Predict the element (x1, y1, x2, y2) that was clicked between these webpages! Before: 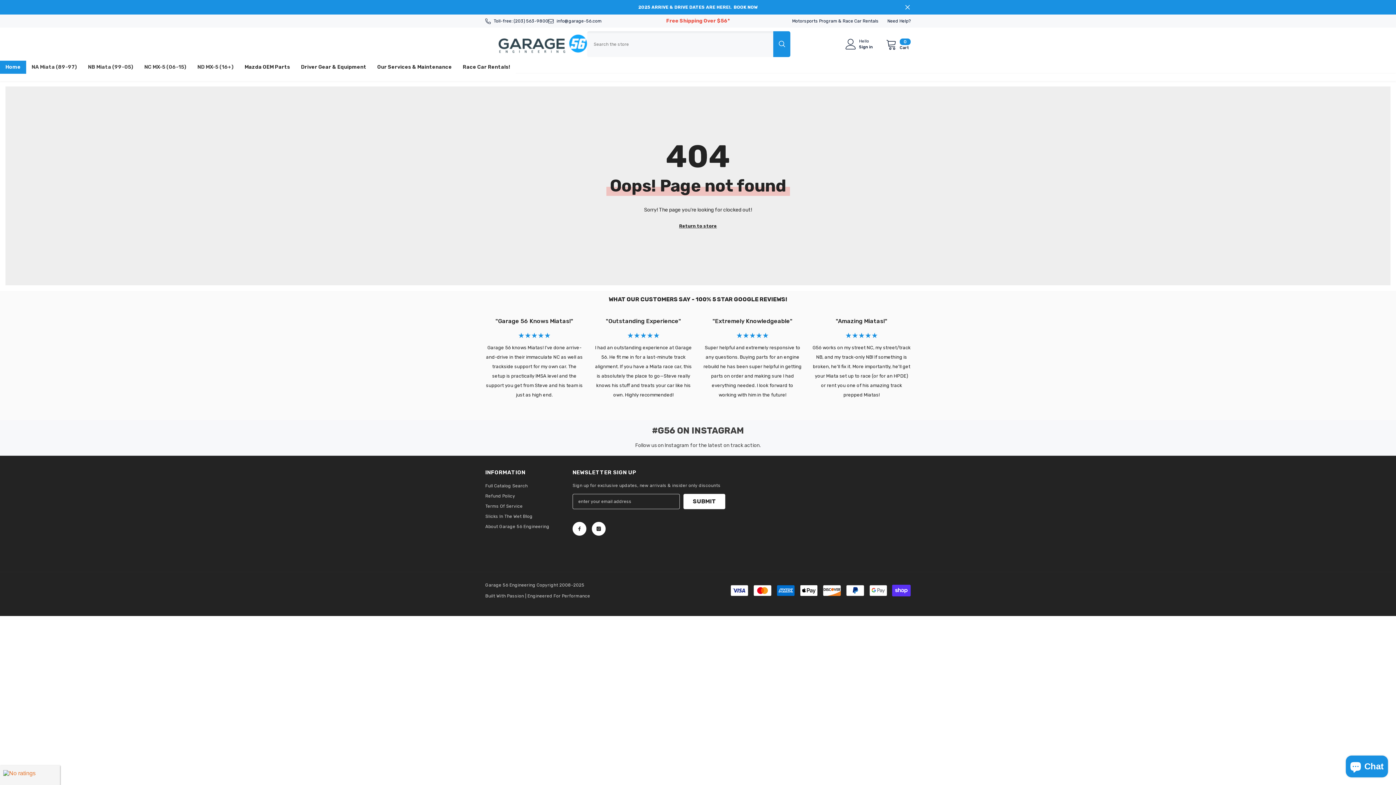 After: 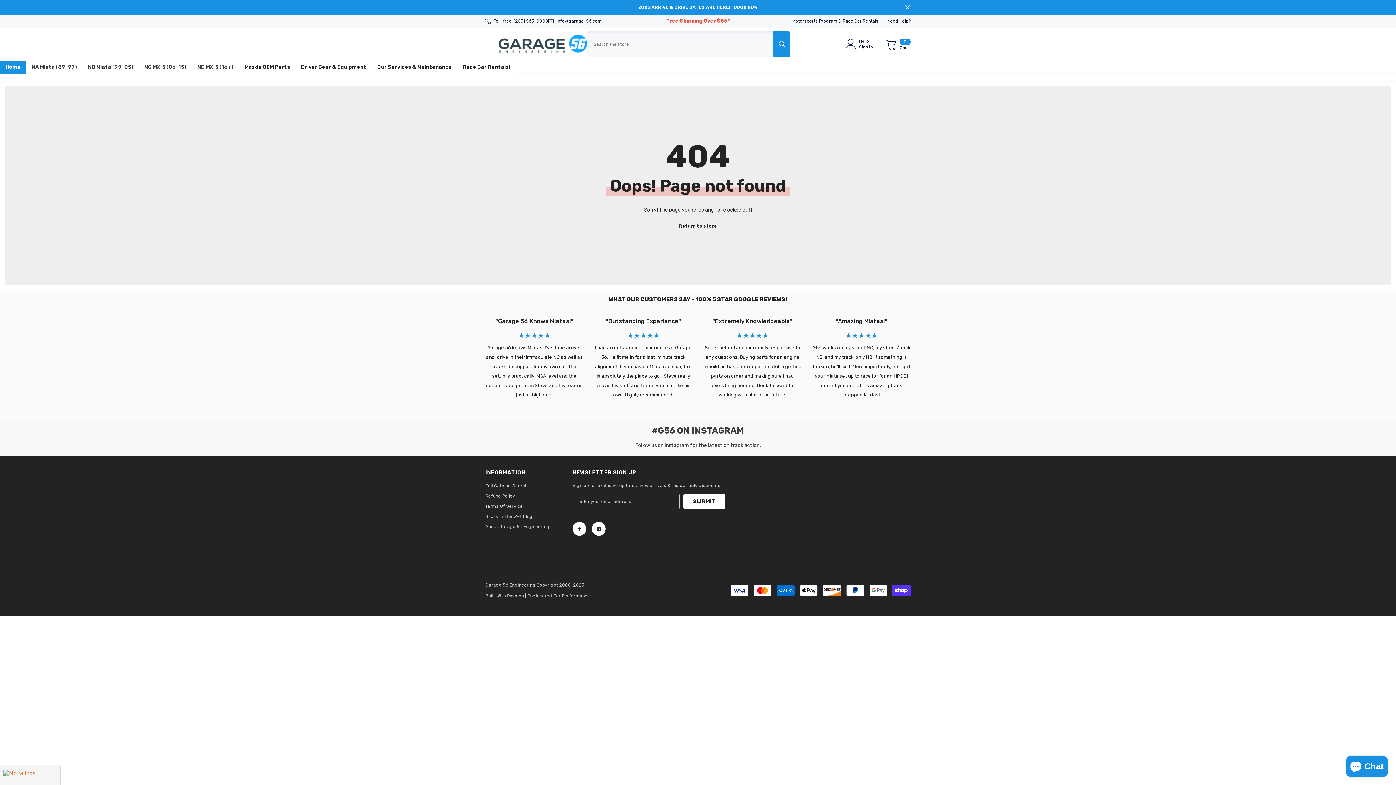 Action: bbox: (513, 18, 548, 23) label: (203) 563-9800